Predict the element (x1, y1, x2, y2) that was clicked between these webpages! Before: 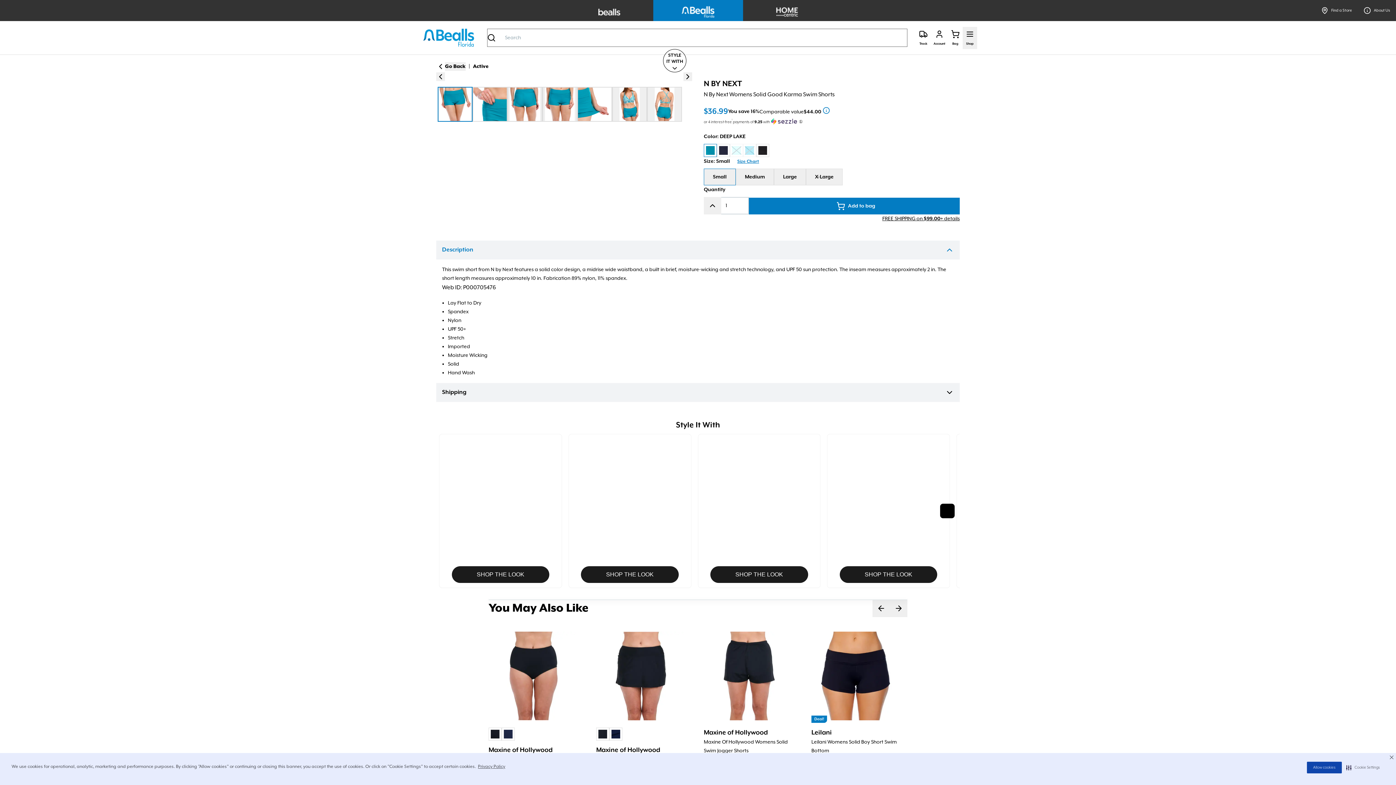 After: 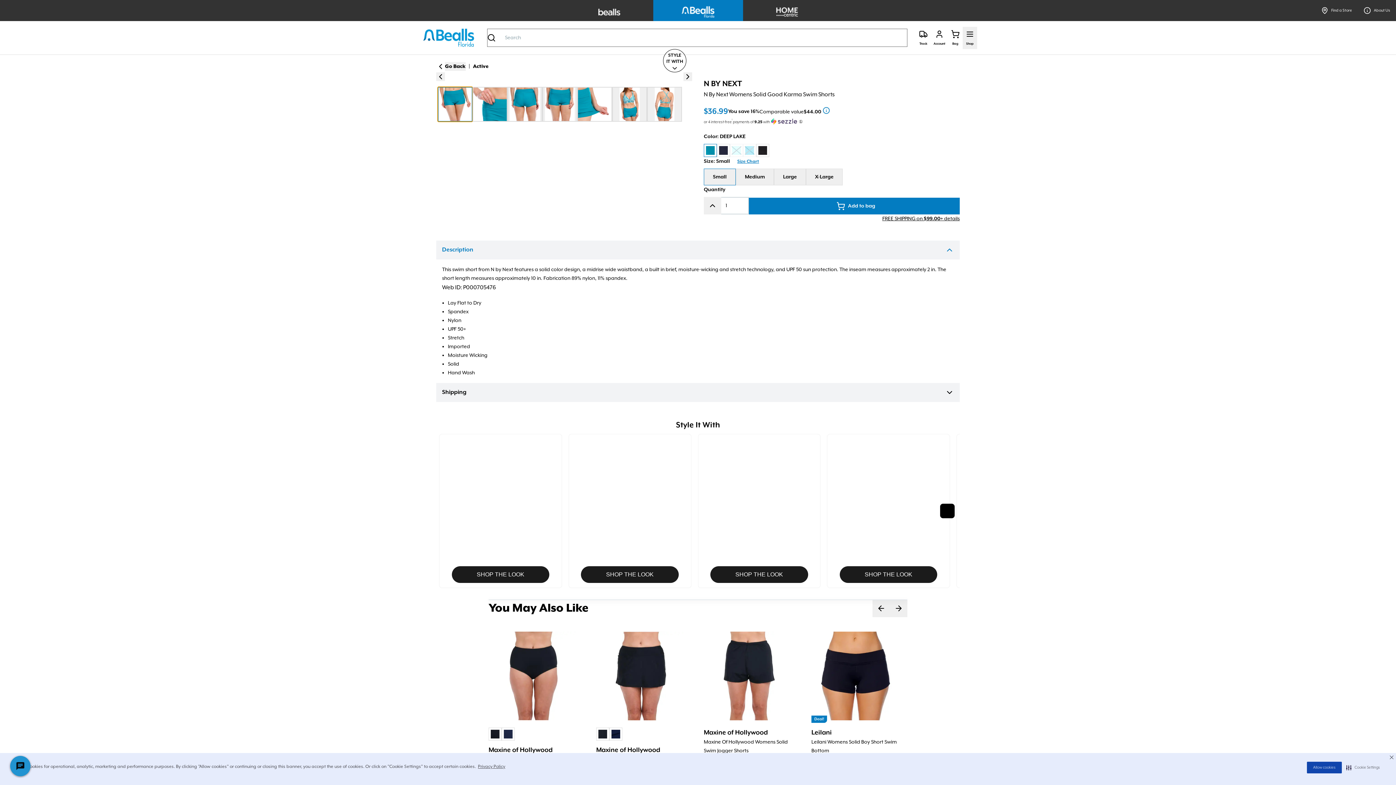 Action: label: Thumbnail 1 of 7 bbox: (437, 86, 472, 121)